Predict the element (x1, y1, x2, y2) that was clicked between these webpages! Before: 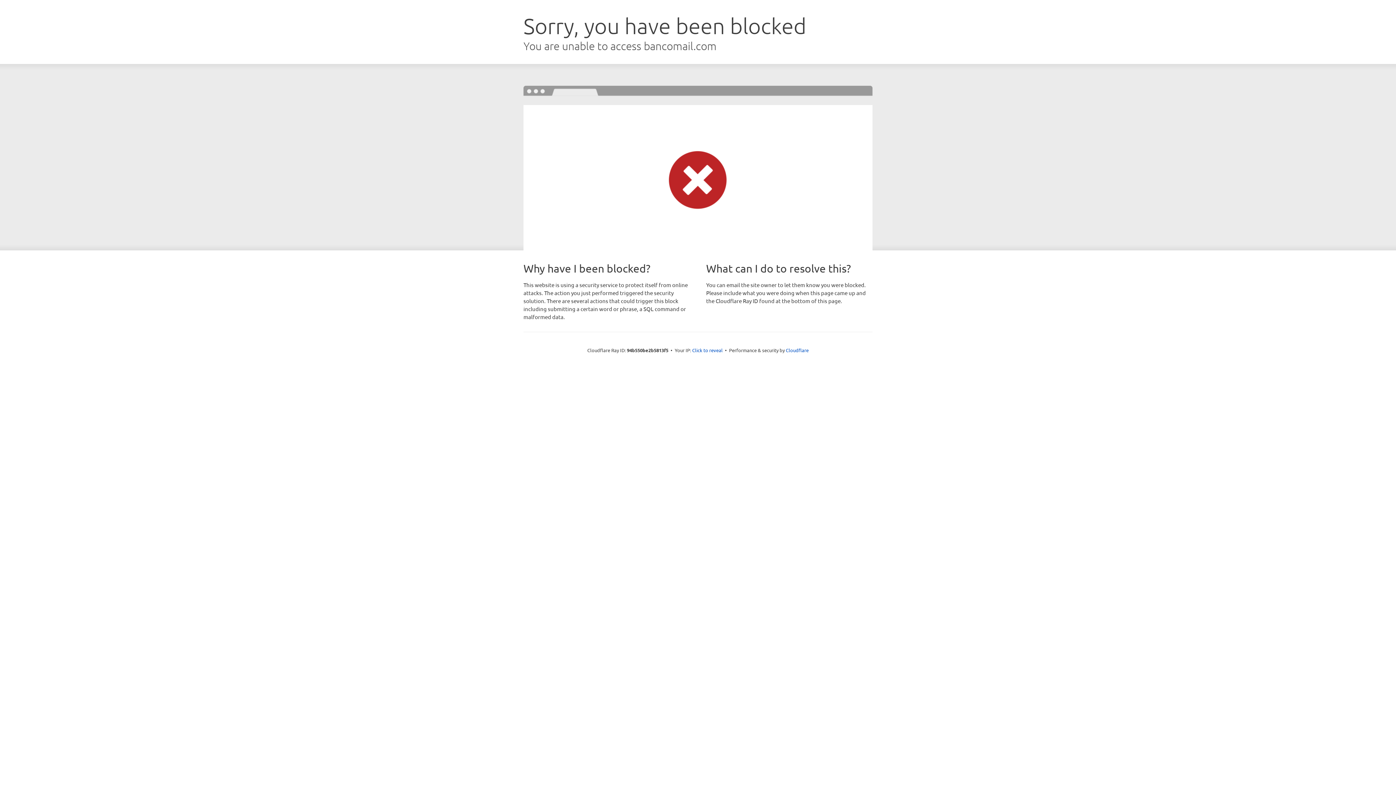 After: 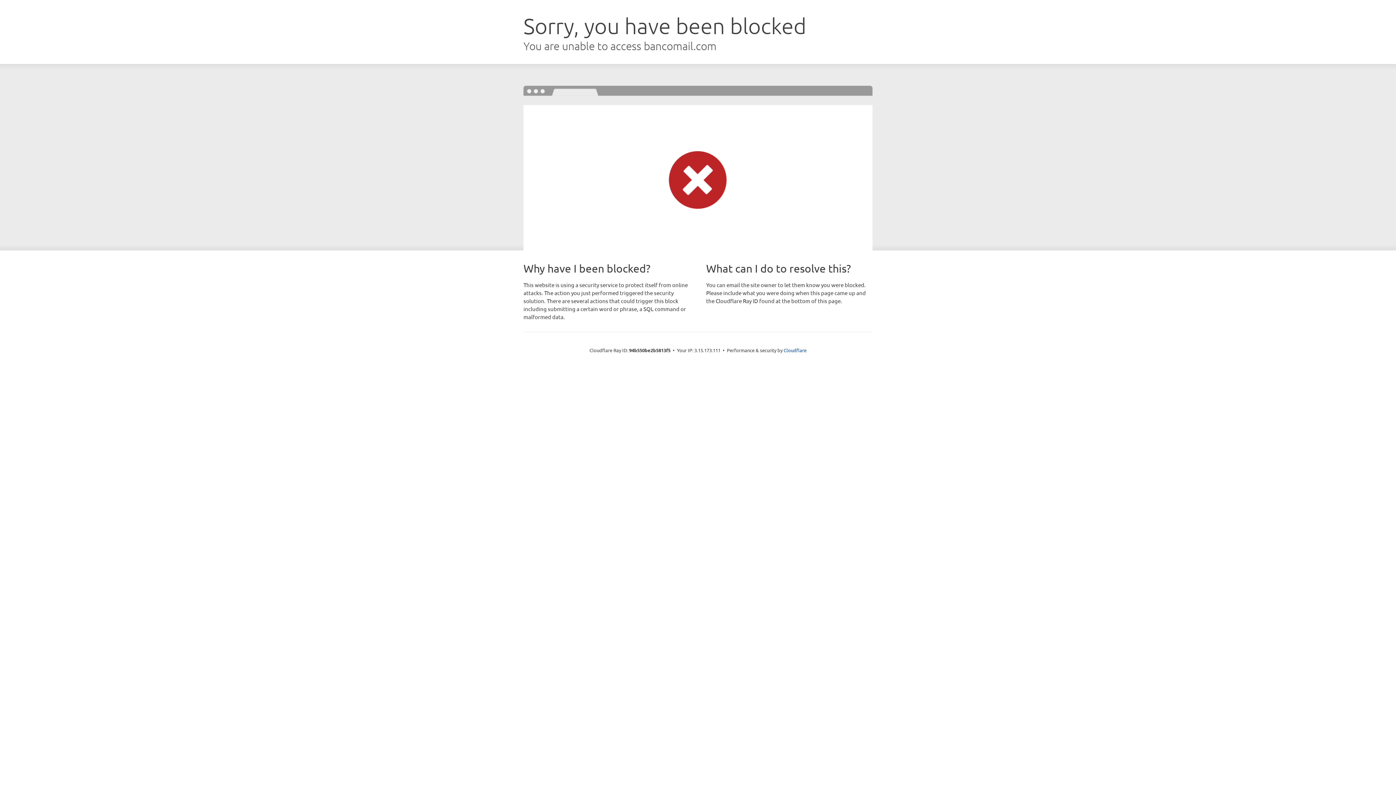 Action: label: Click to reveal bbox: (692, 346, 722, 353)